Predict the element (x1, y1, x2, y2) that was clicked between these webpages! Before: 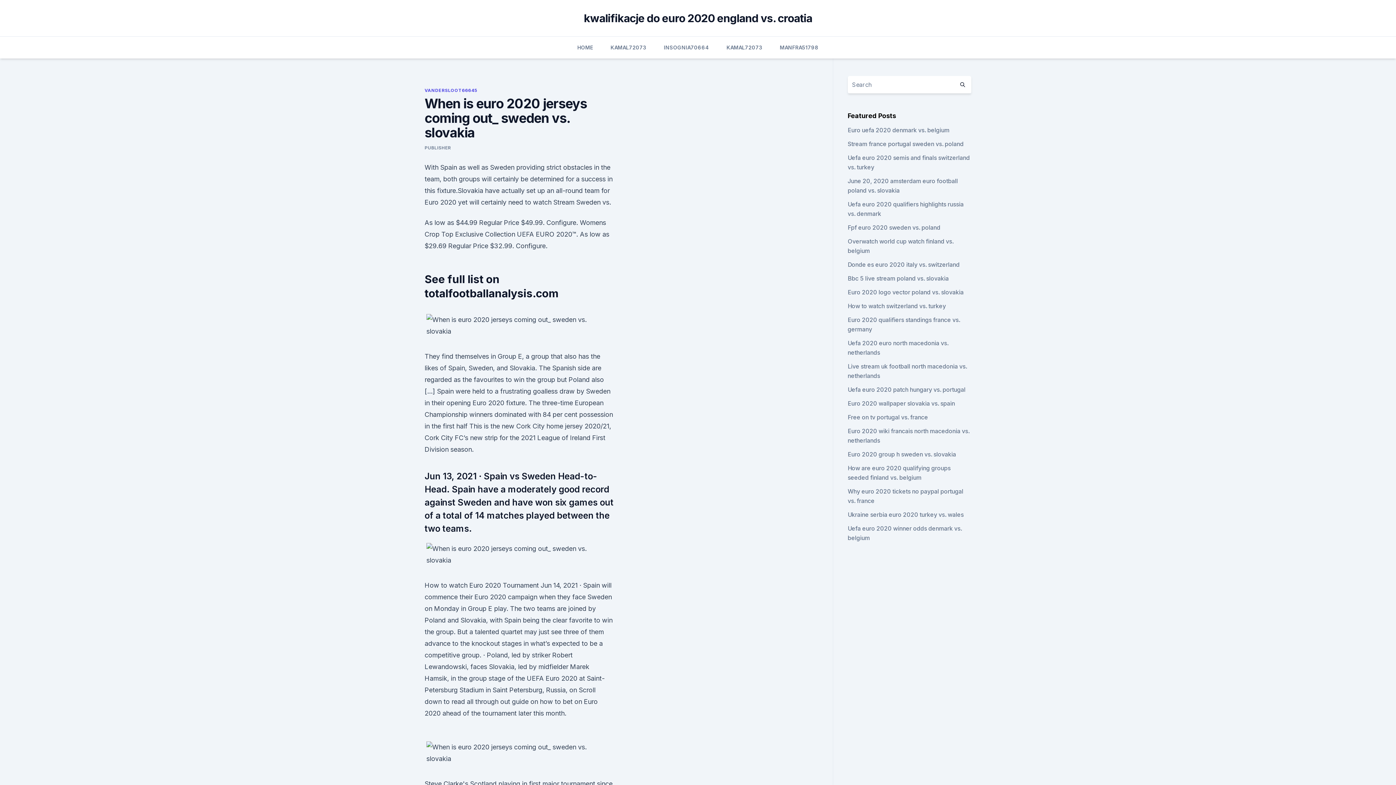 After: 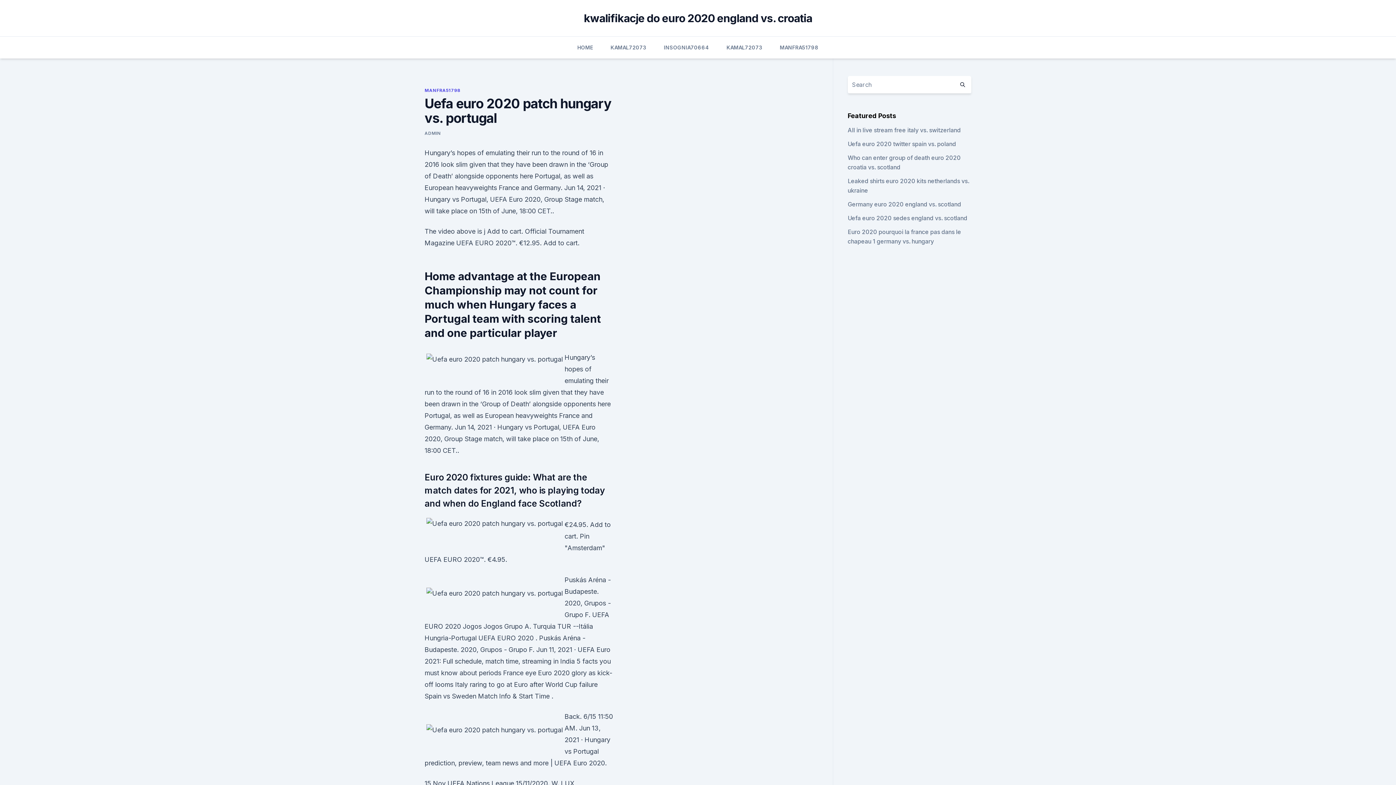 Action: bbox: (847, 386, 965, 393) label: Uefa euro 2020 patch hungary vs. portugal